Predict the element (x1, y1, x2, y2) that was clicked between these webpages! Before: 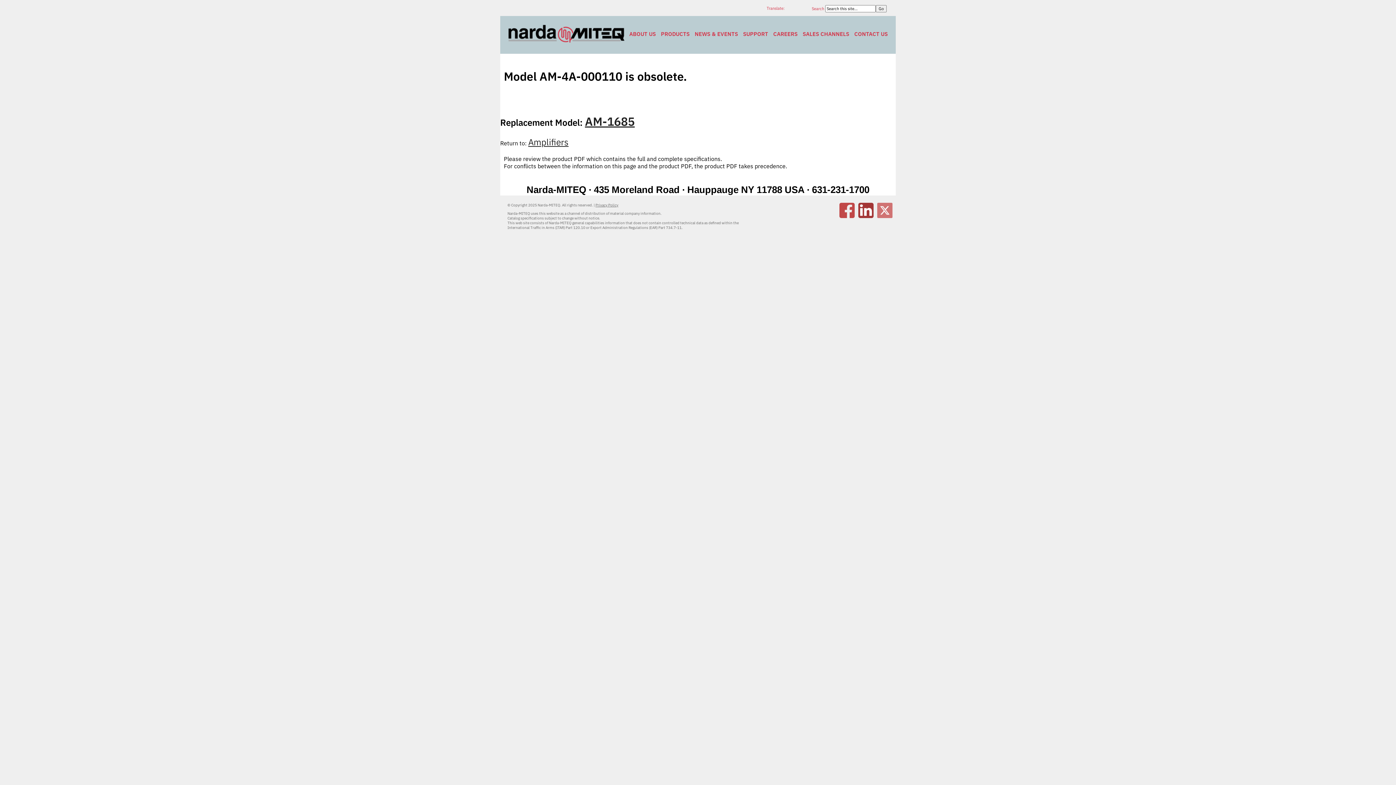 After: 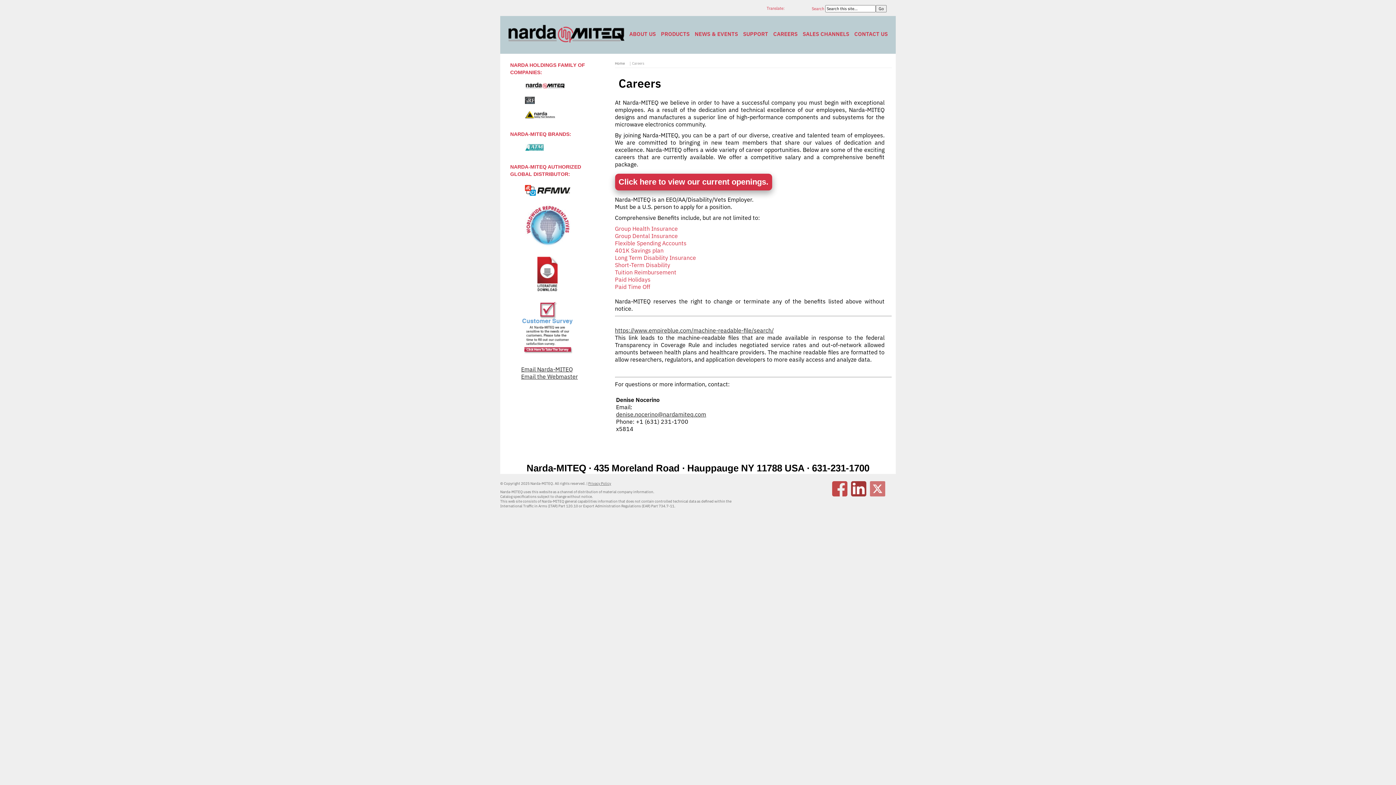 Action: bbox: (770, 23, 800, 44) label: CAREERS